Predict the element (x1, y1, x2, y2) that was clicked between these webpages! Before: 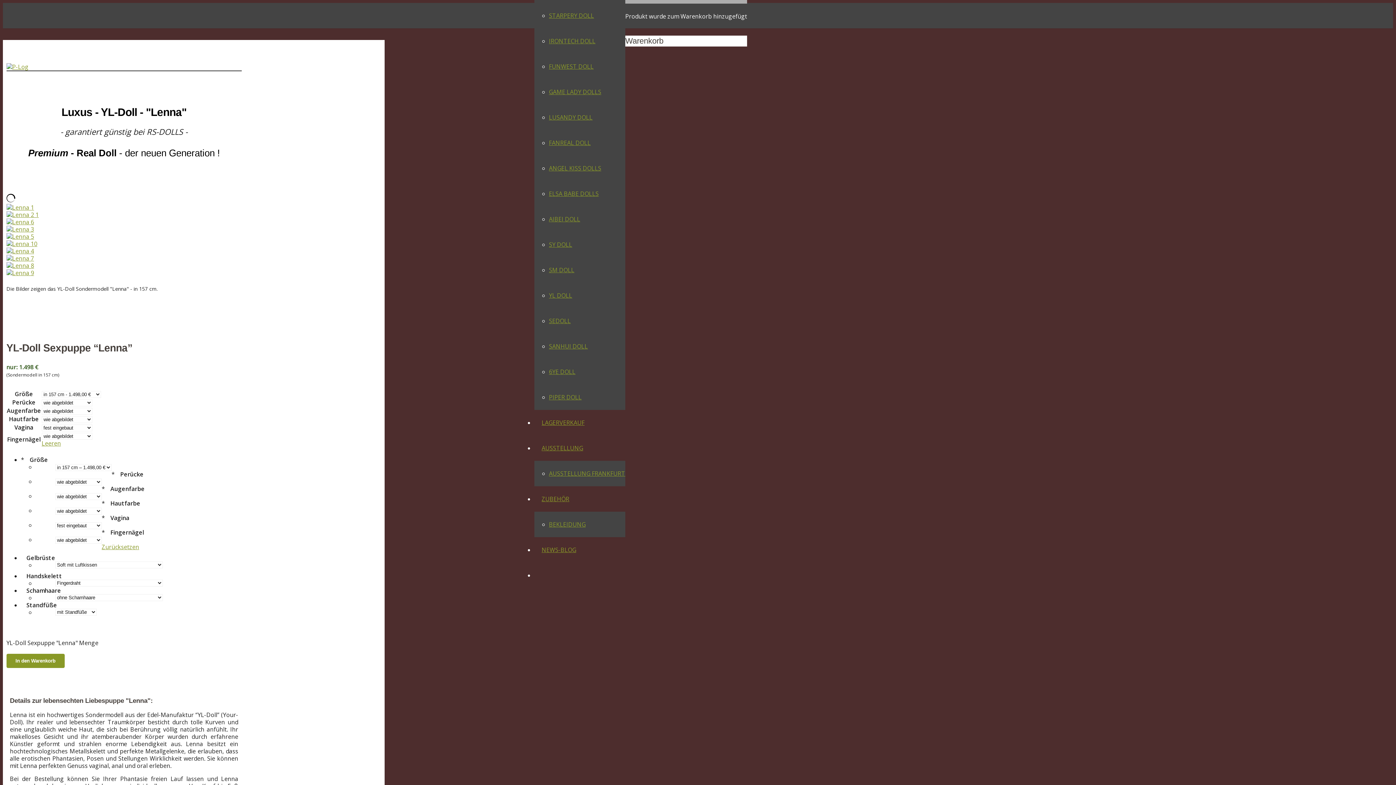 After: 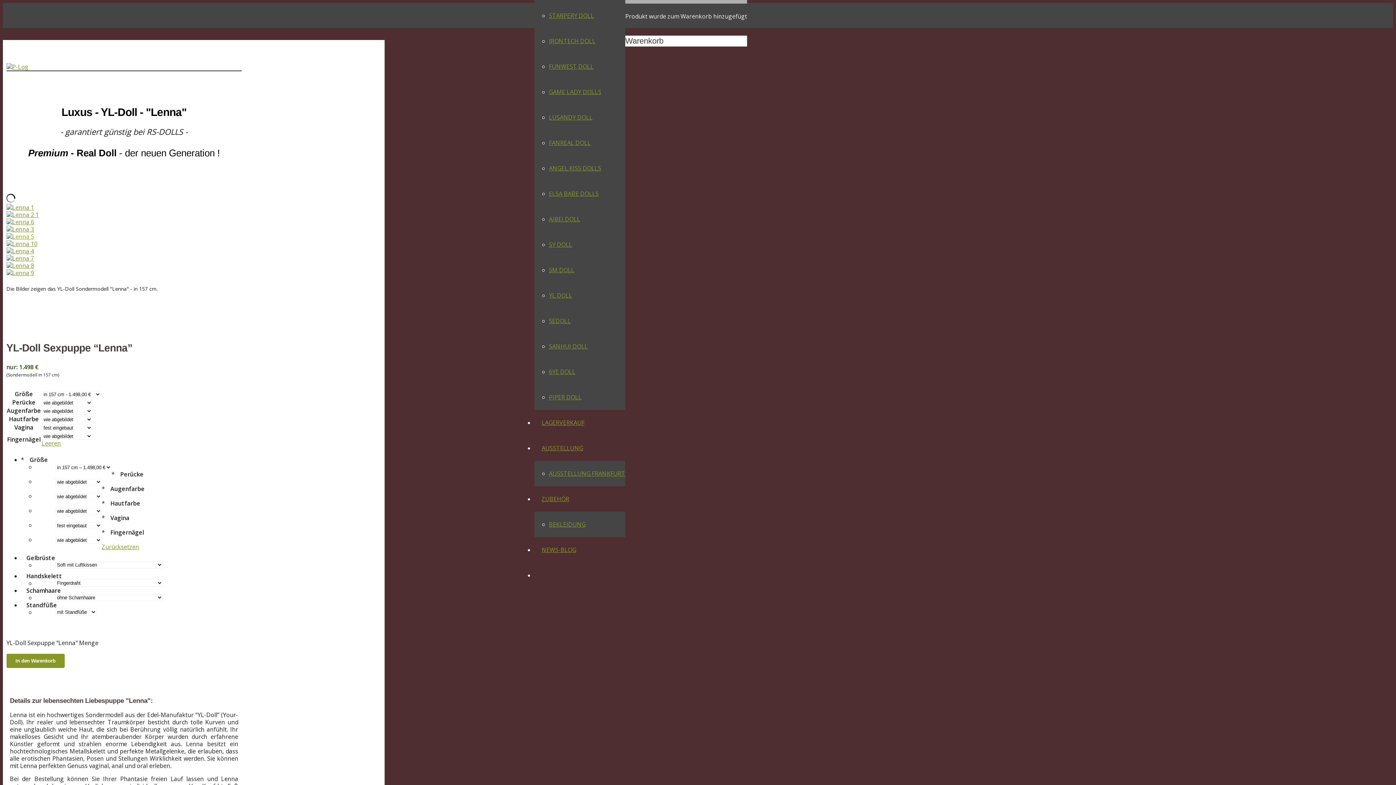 Action: bbox: (6, 232, 34, 240)